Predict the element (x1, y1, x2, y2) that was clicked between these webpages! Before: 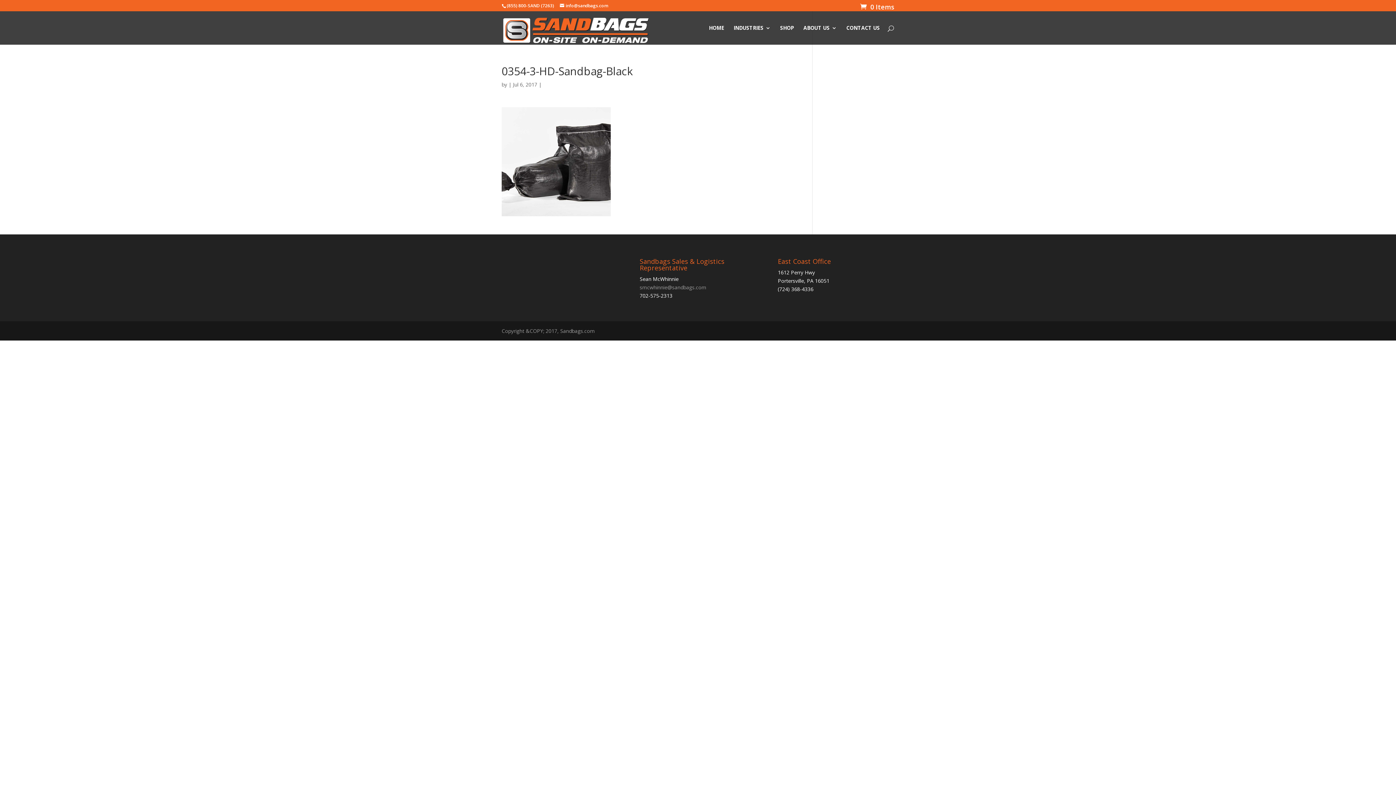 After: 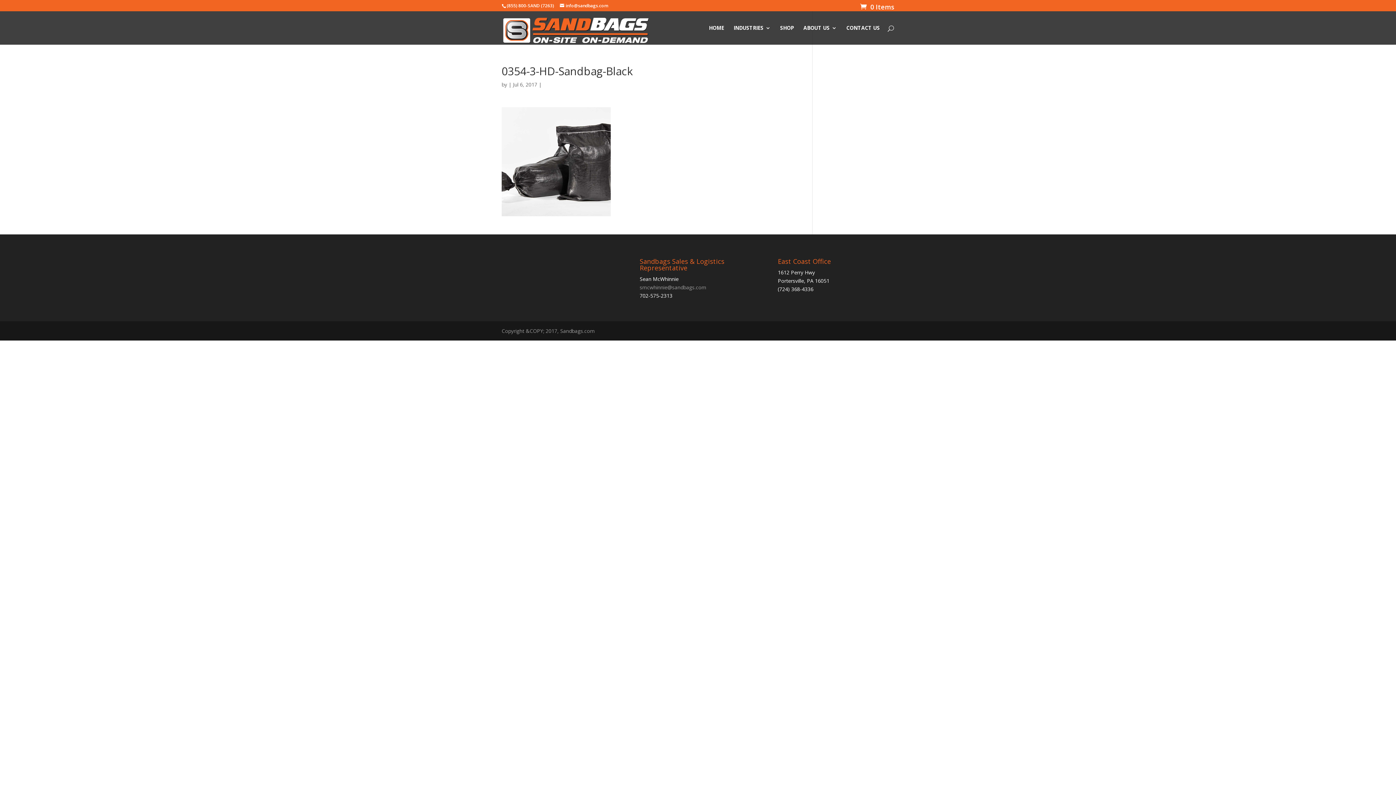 Action: label: smcwhinnie@sandbags.com bbox: (639, 283, 706, 290)